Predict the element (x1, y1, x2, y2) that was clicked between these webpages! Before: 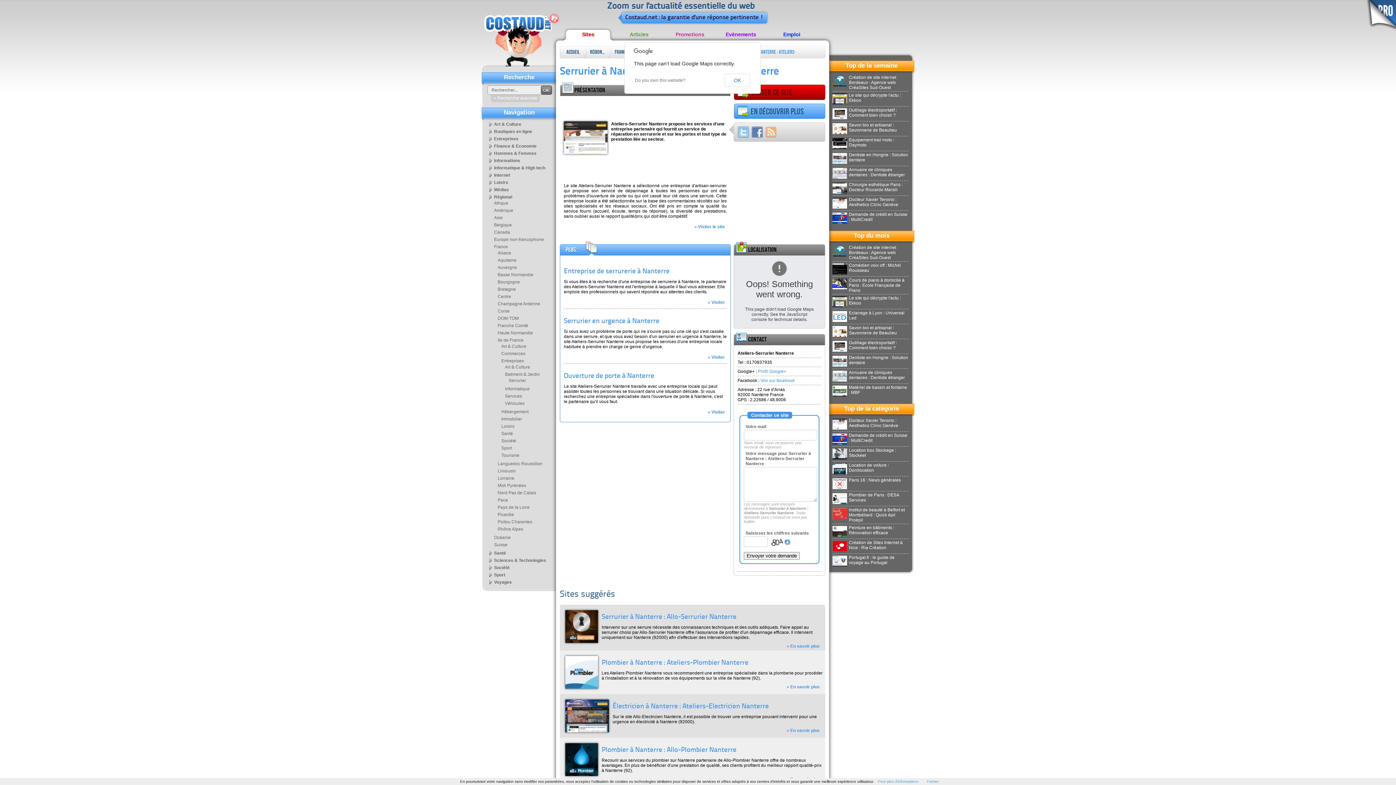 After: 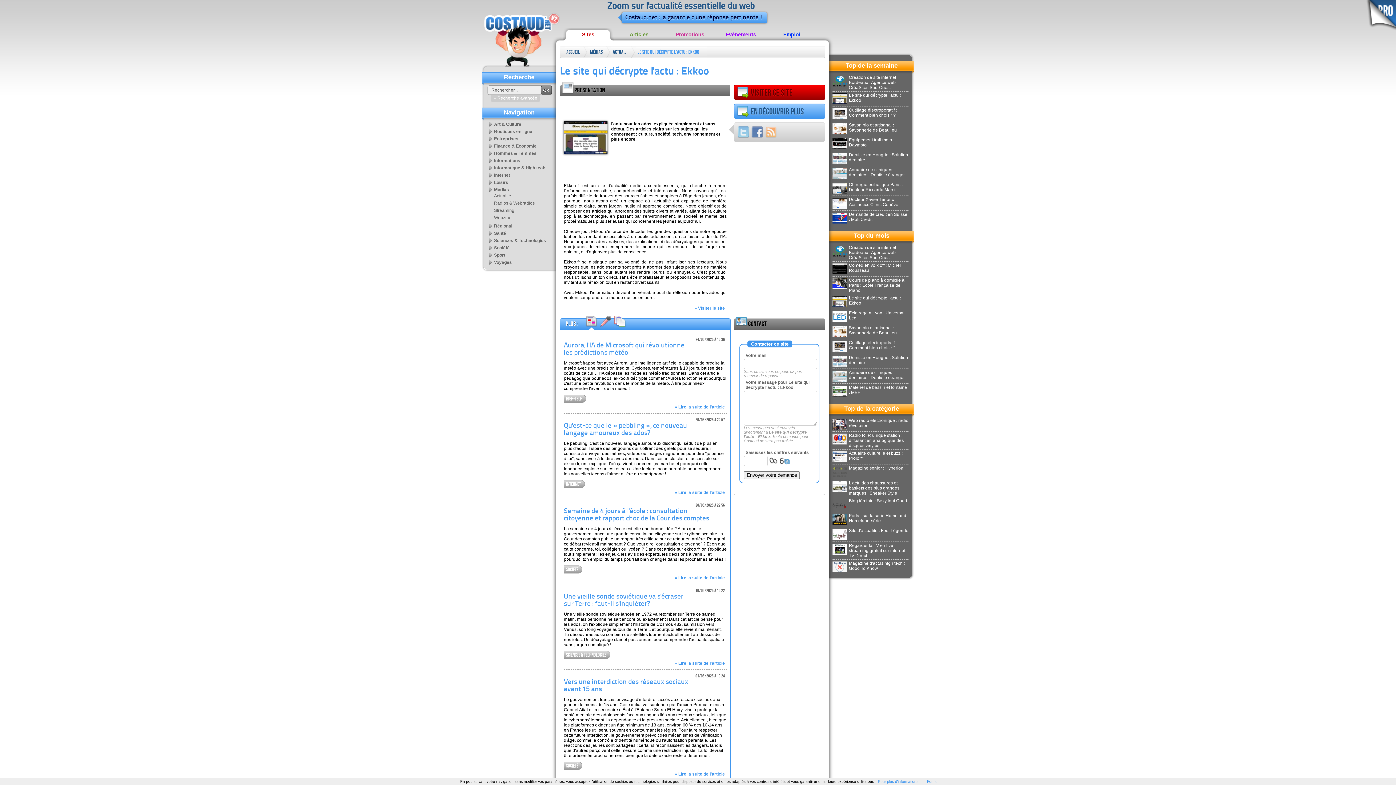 Action: bbox: (832, 92, 908, 102) label: Le site qui décrypte l'actu : Ekkoo